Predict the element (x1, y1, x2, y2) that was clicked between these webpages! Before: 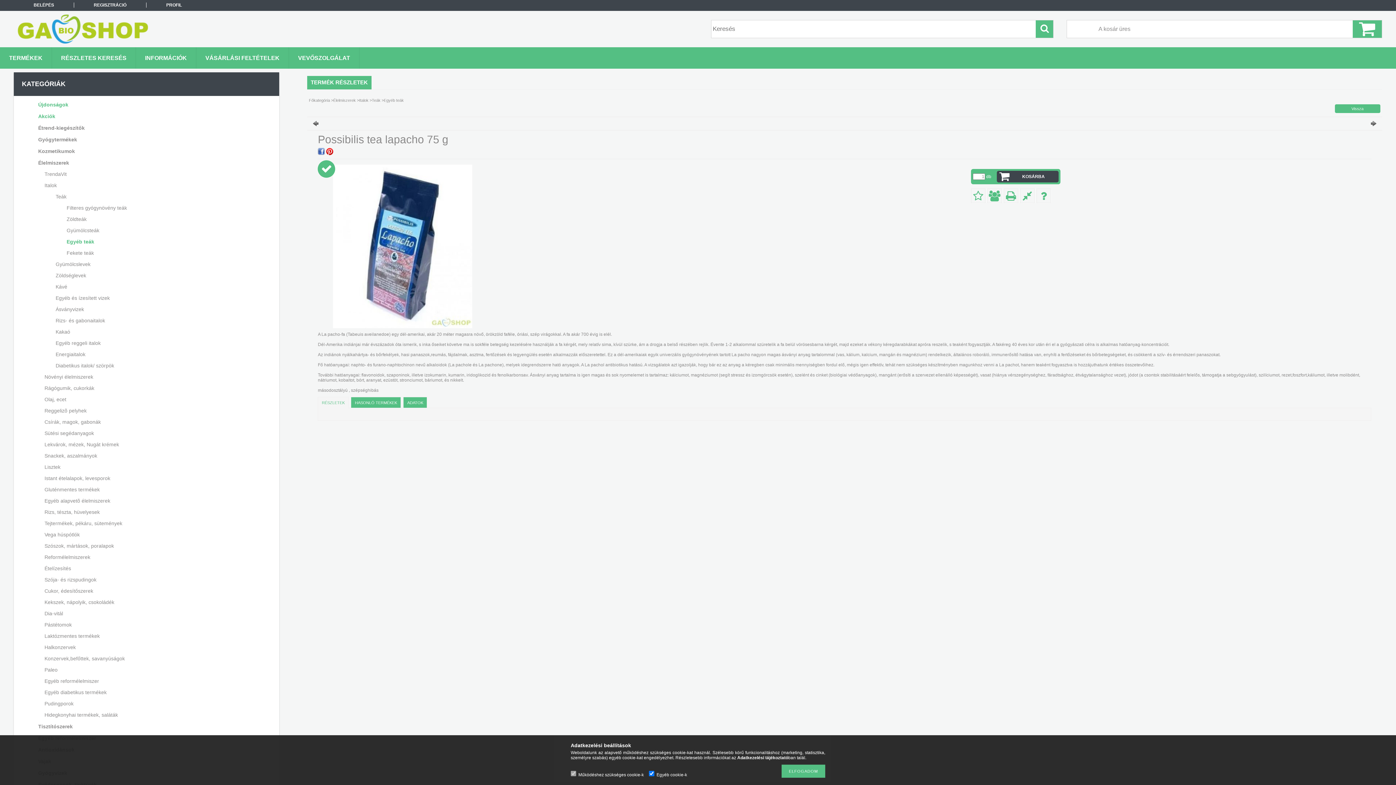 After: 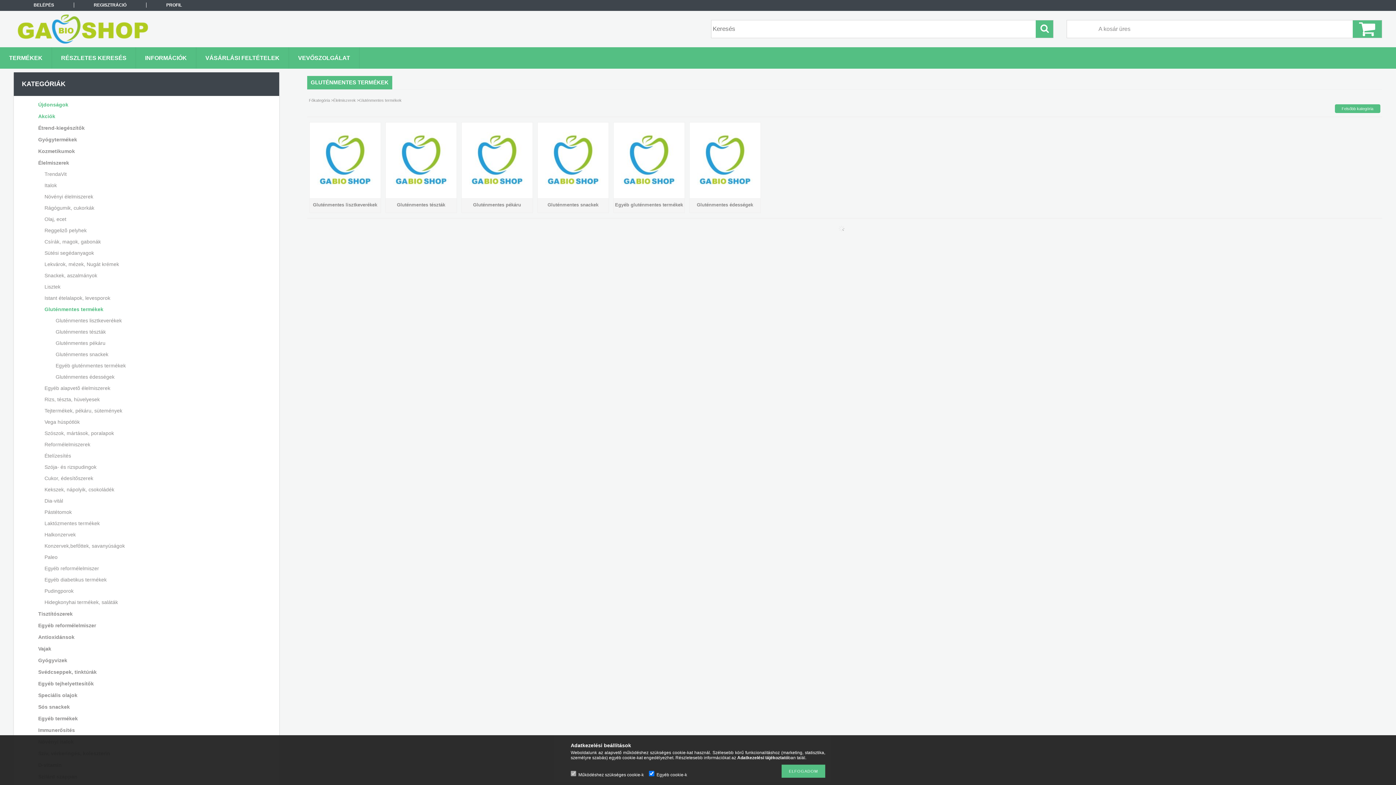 Action: bbox: (24, 484, 266, 495) label: Gluténmentes termékek